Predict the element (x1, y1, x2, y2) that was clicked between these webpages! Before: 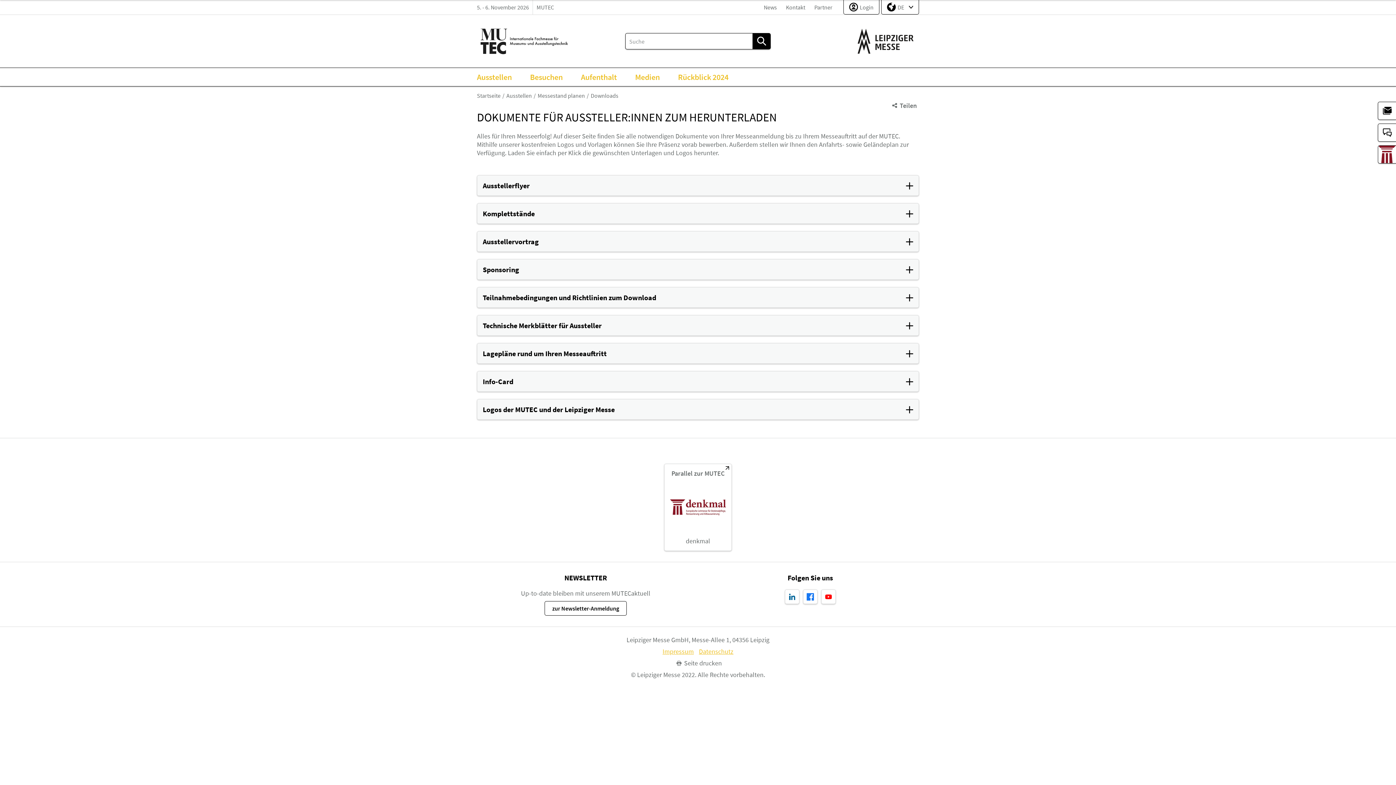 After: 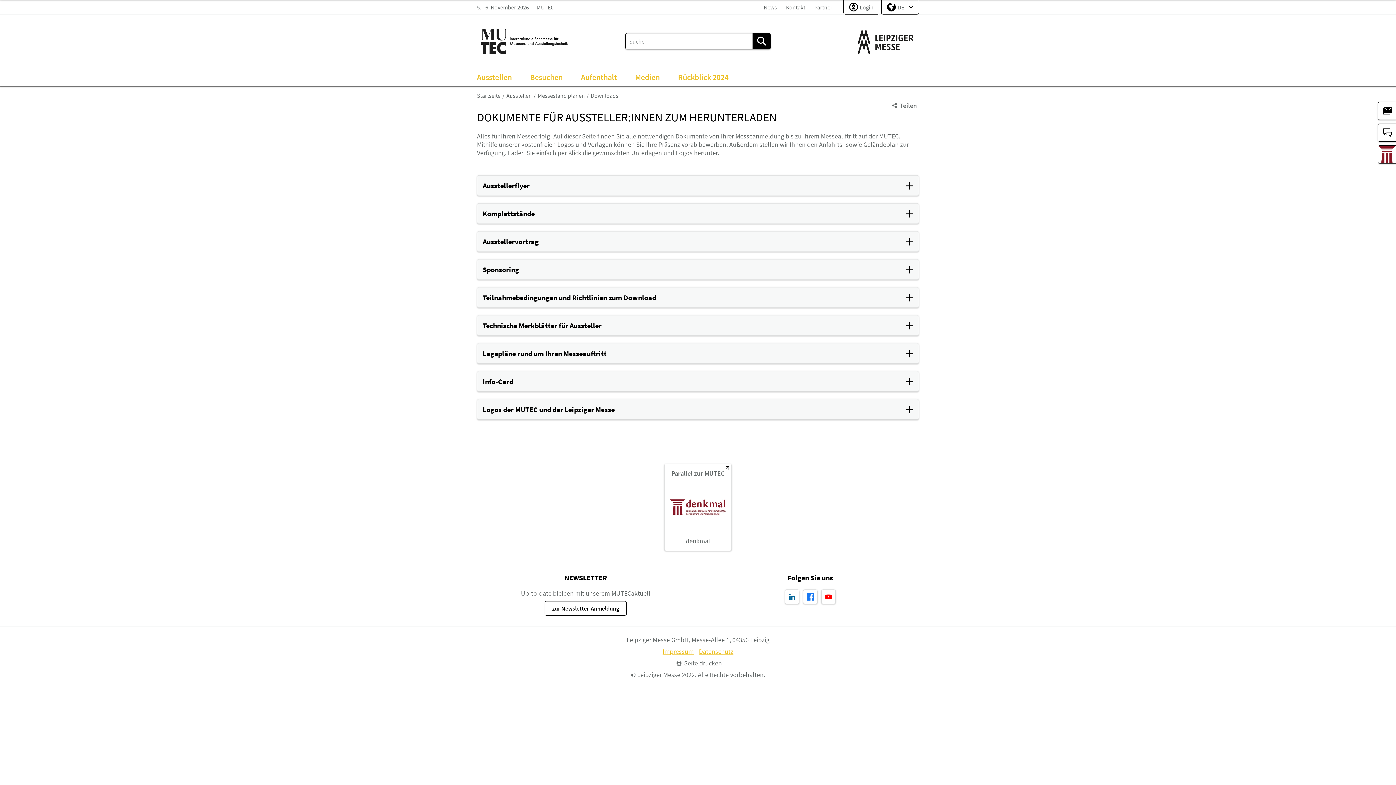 Action: bbox: (590, 92, 618, 99) label: Downloads